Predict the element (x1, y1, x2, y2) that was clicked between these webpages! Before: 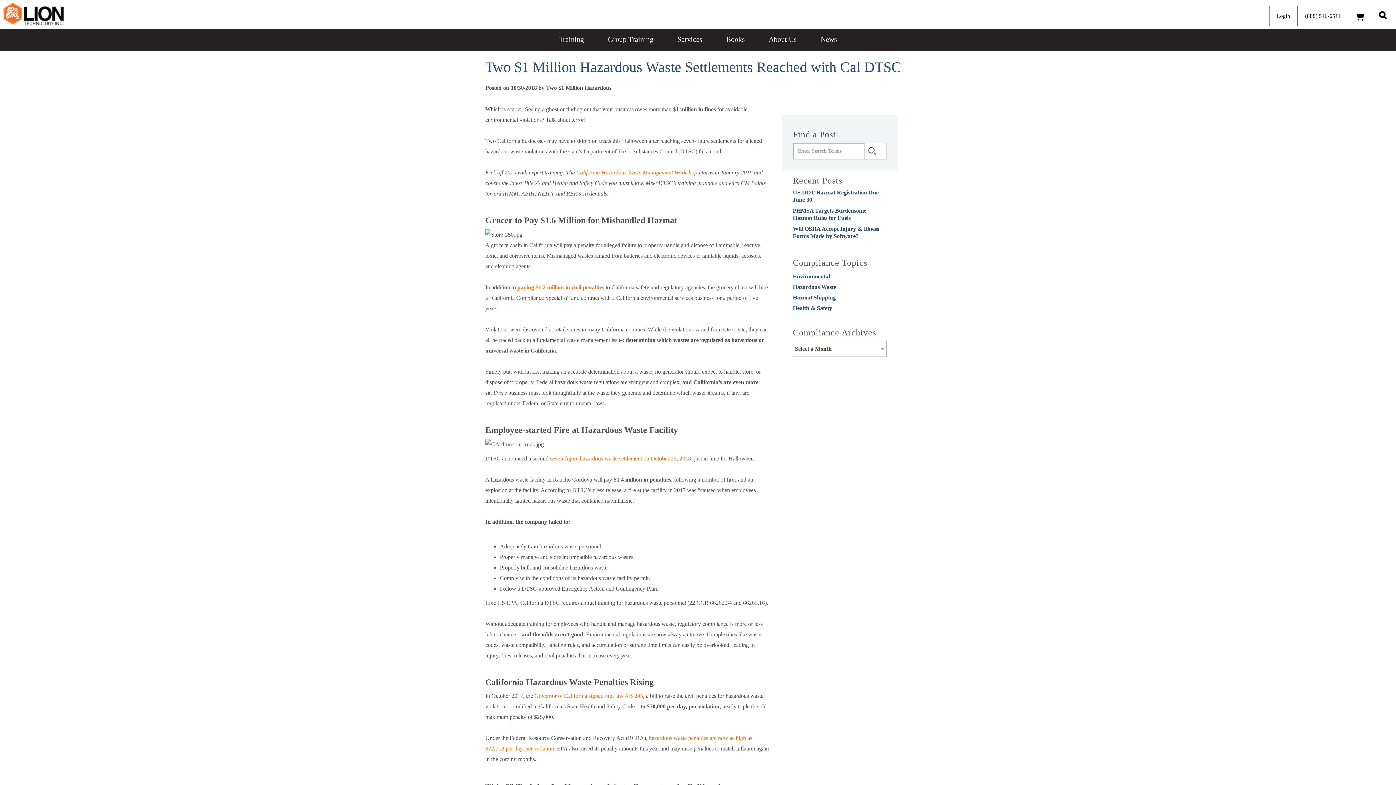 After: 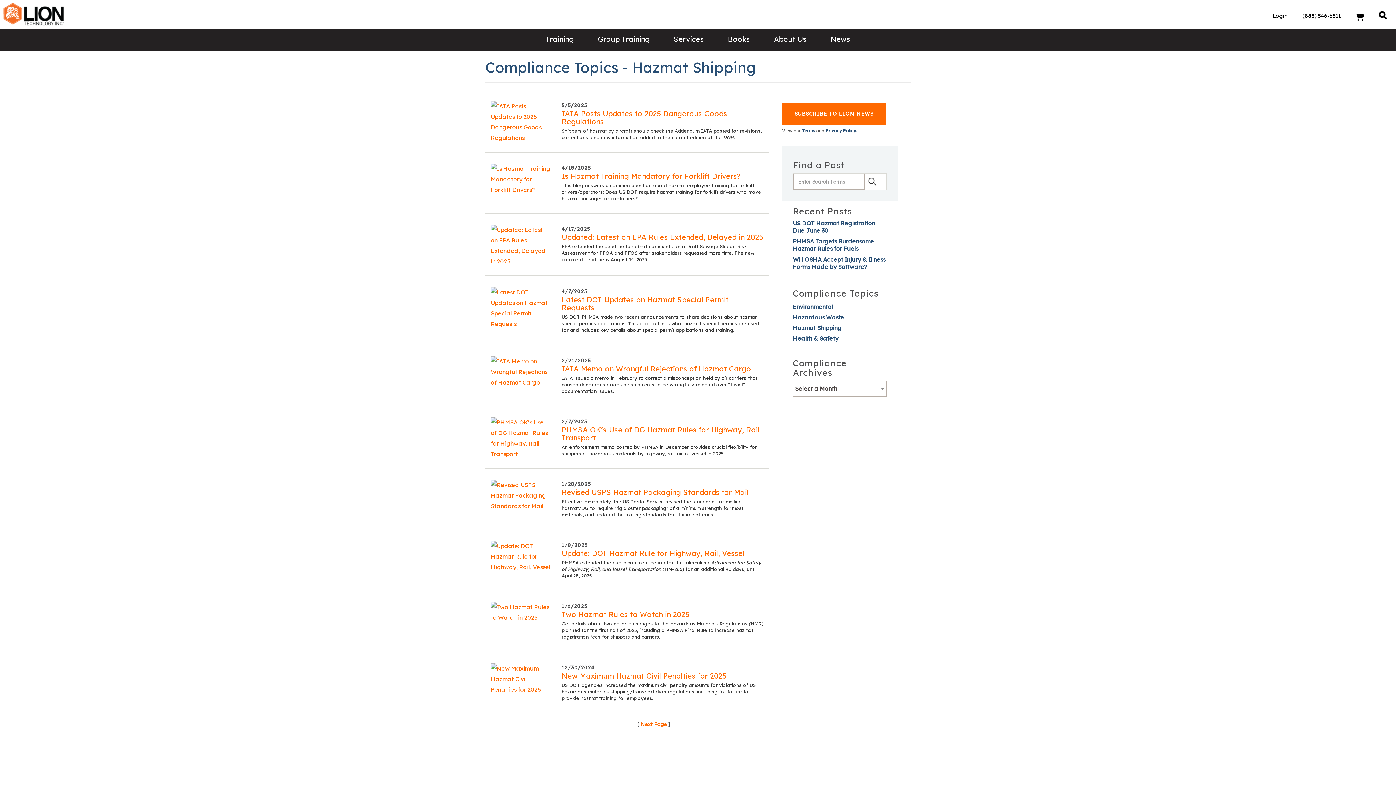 Action: bbox: (793, 294, 836, 300) label: Hazmat Shipping